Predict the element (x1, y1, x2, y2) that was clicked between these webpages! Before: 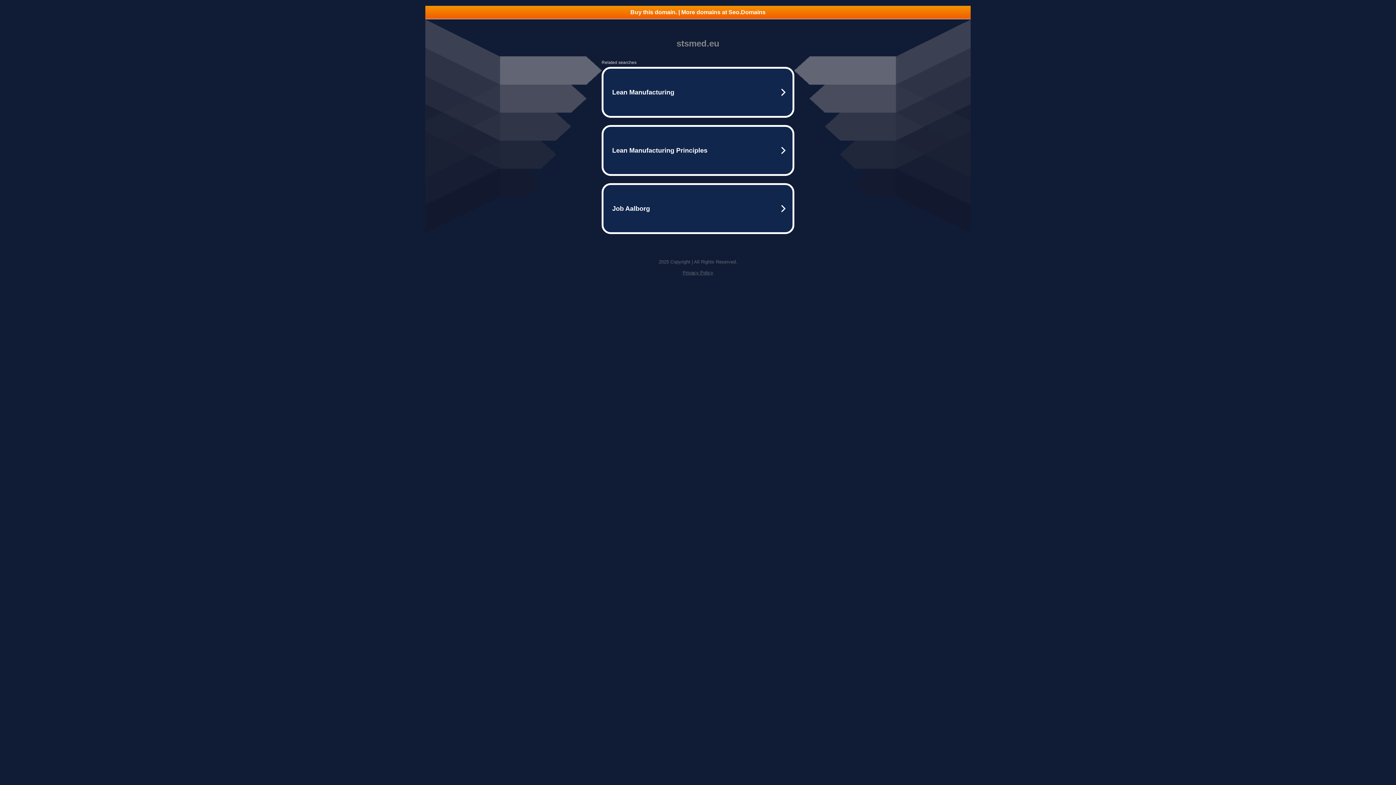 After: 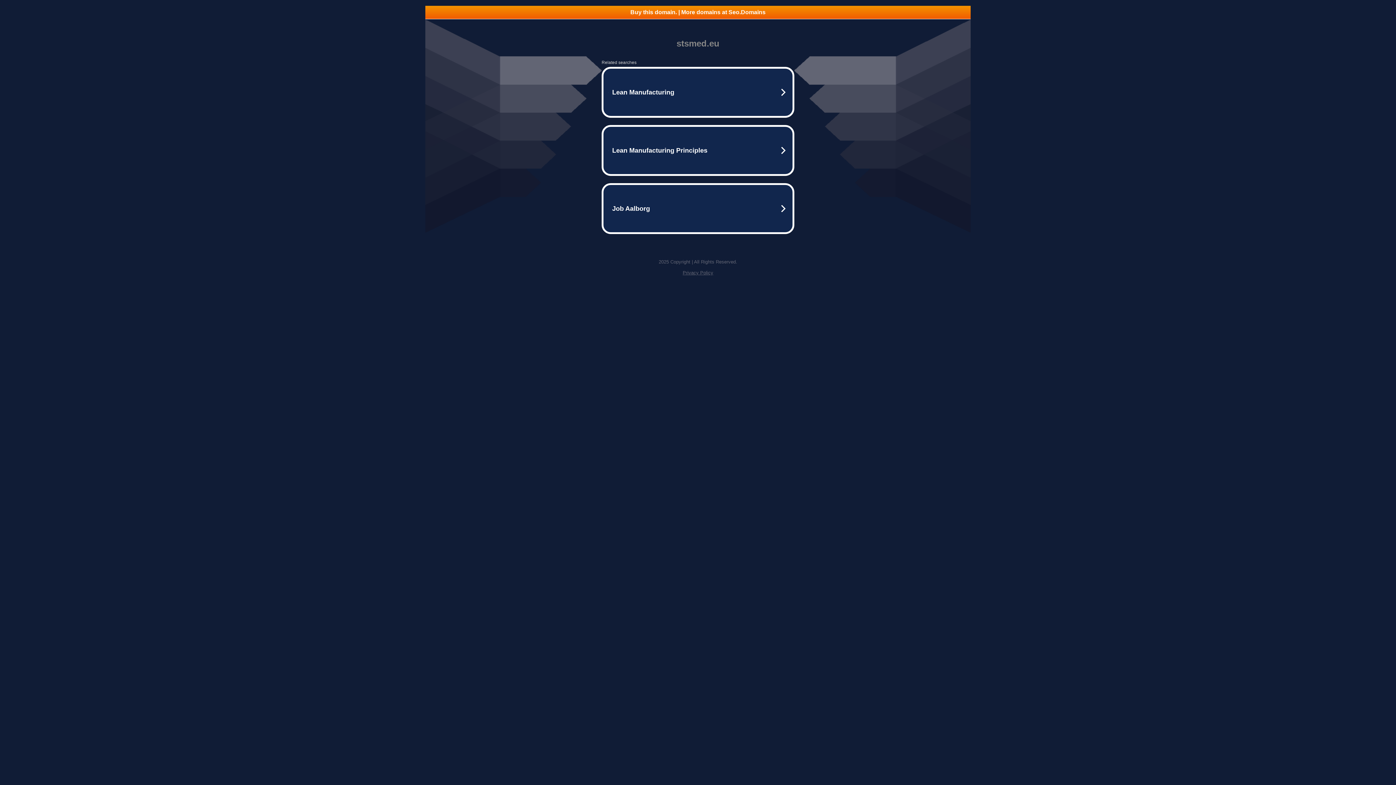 Action: label: Buy this domain. | More domains at Seo.Domains bbox: (425, 5, 970, 18)